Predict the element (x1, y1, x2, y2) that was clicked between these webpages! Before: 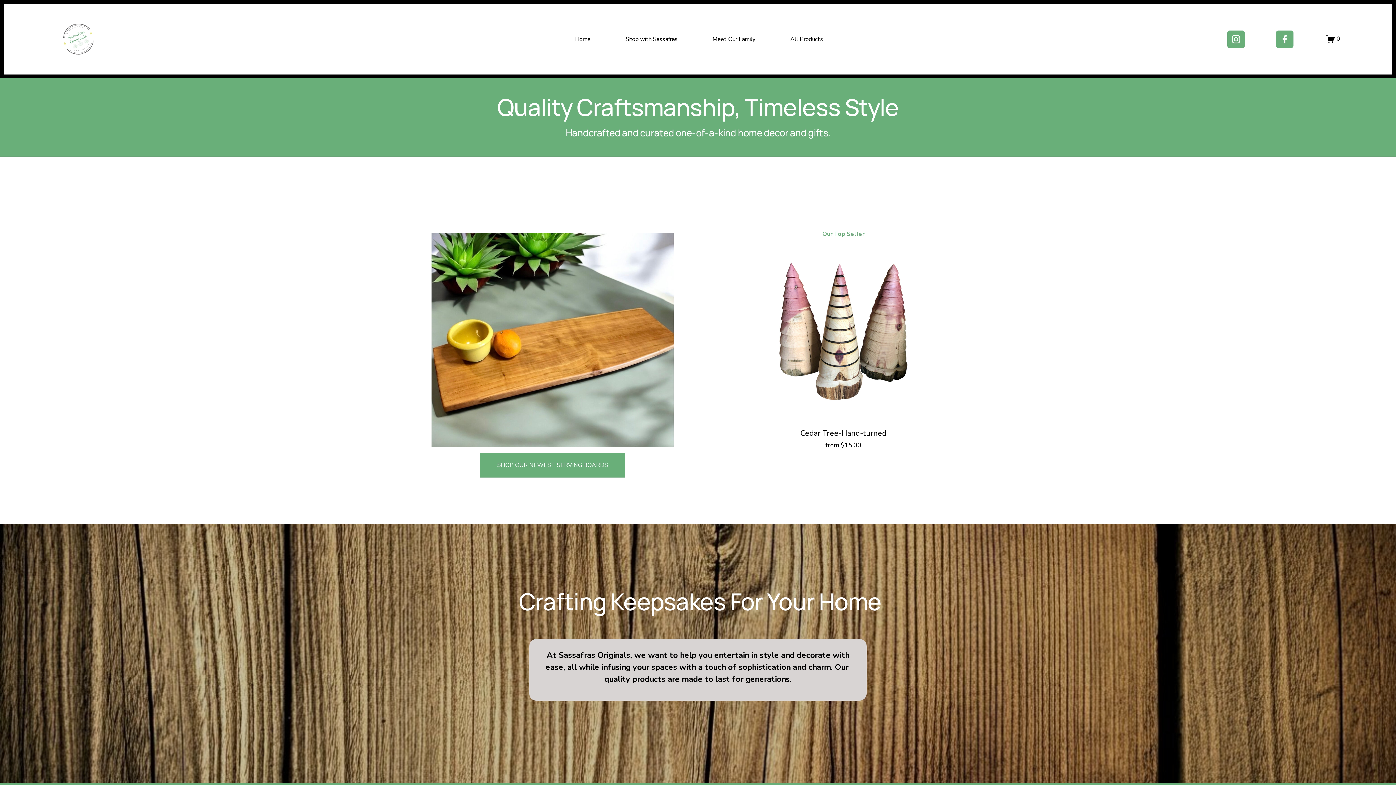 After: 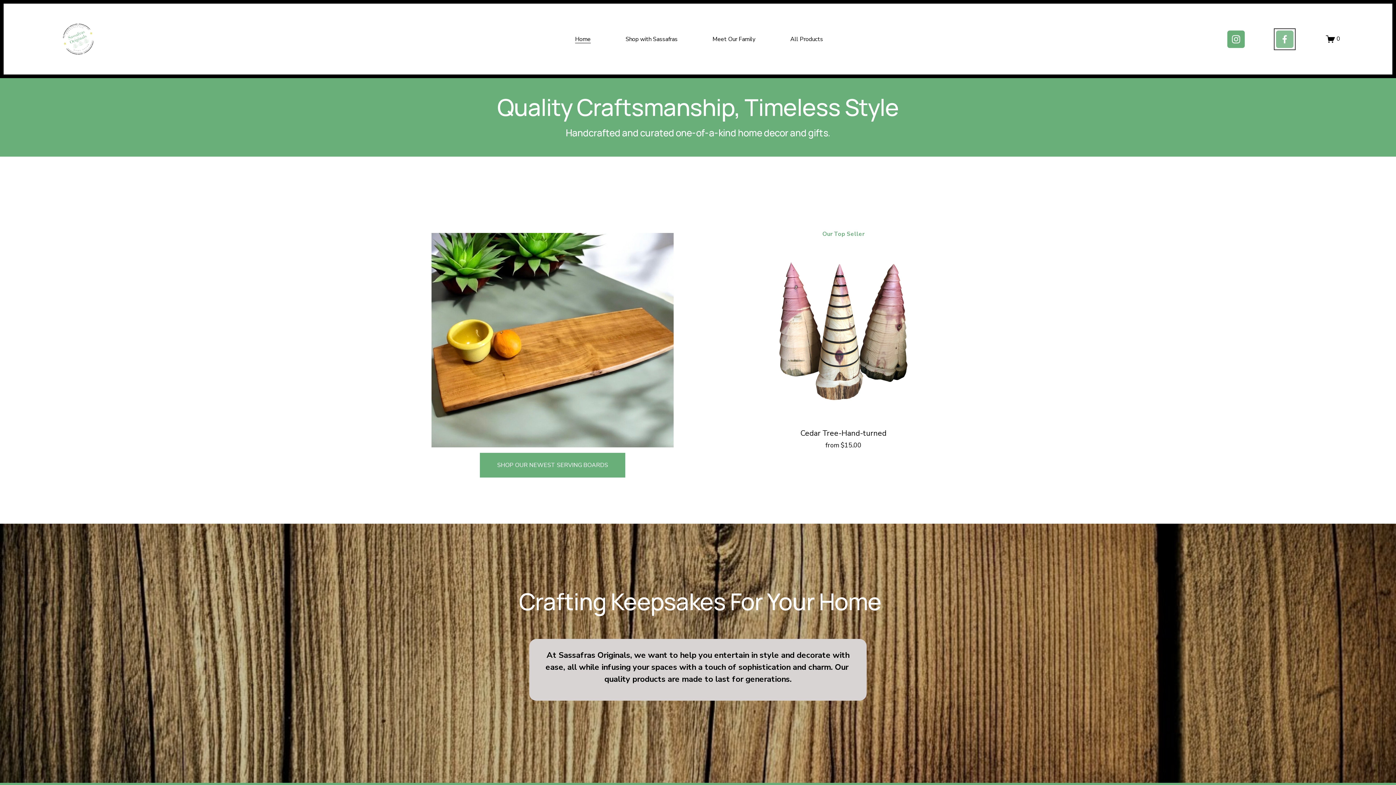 Action: bbox: (1276, 30, 1293, 47) label: Facebook